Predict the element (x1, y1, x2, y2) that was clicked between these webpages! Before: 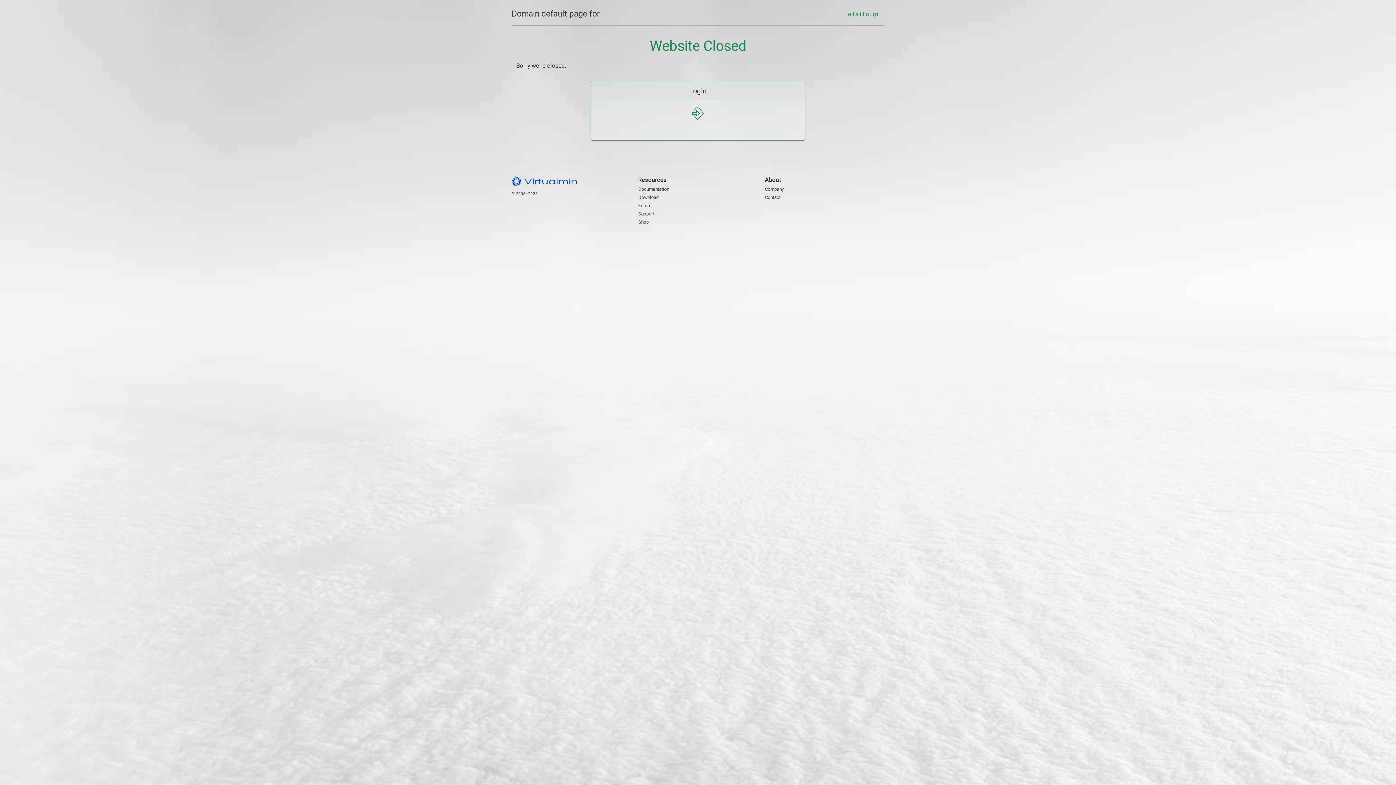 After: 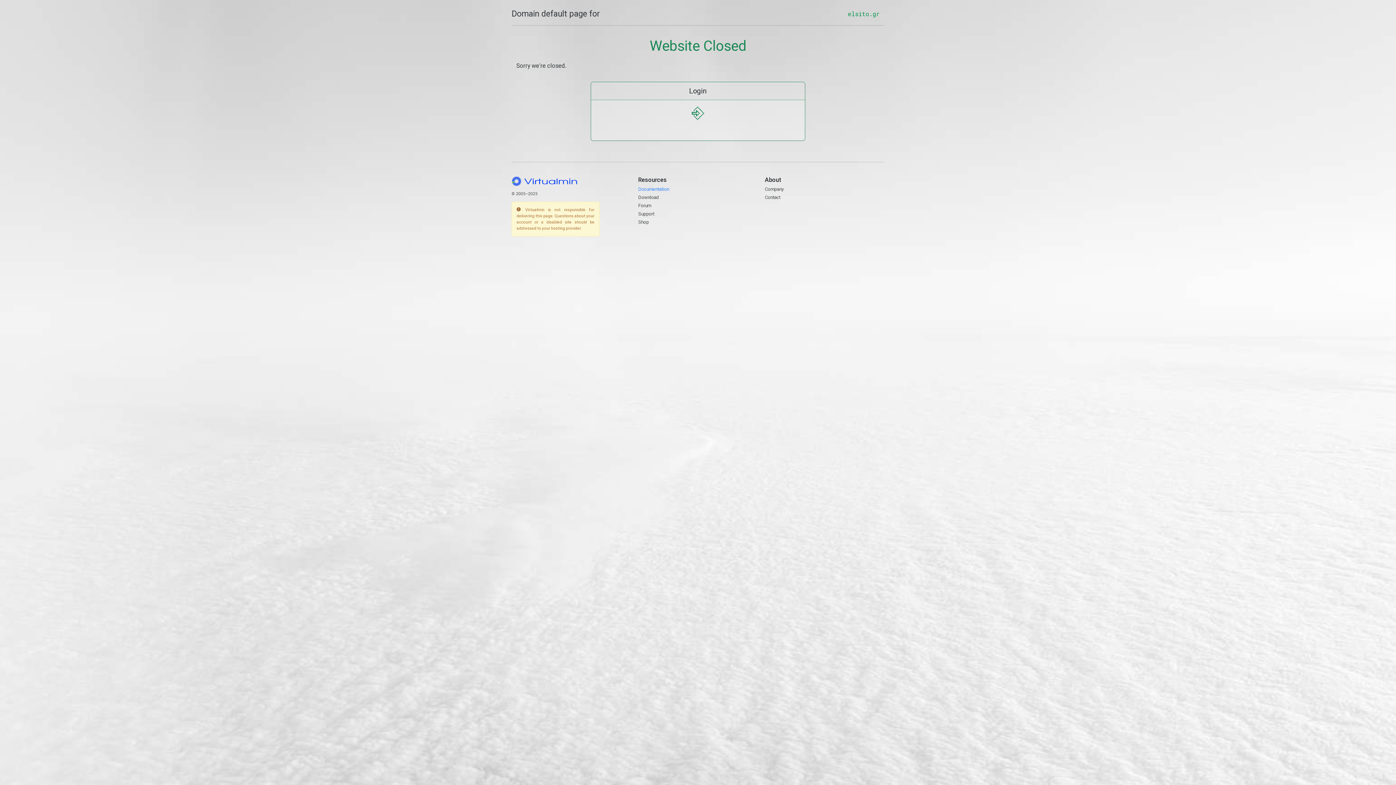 Action: bbox: (638, 186, 669, 192) label: Documentation